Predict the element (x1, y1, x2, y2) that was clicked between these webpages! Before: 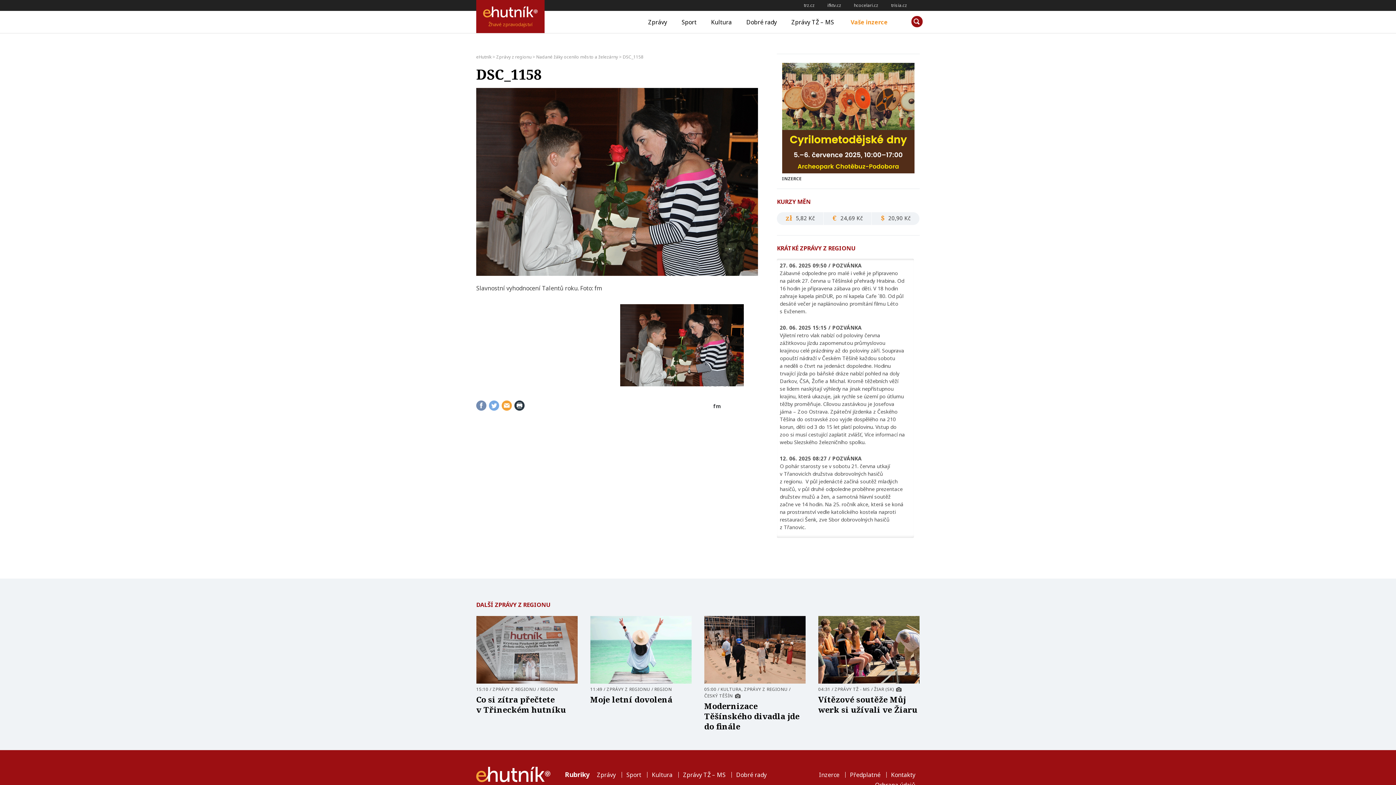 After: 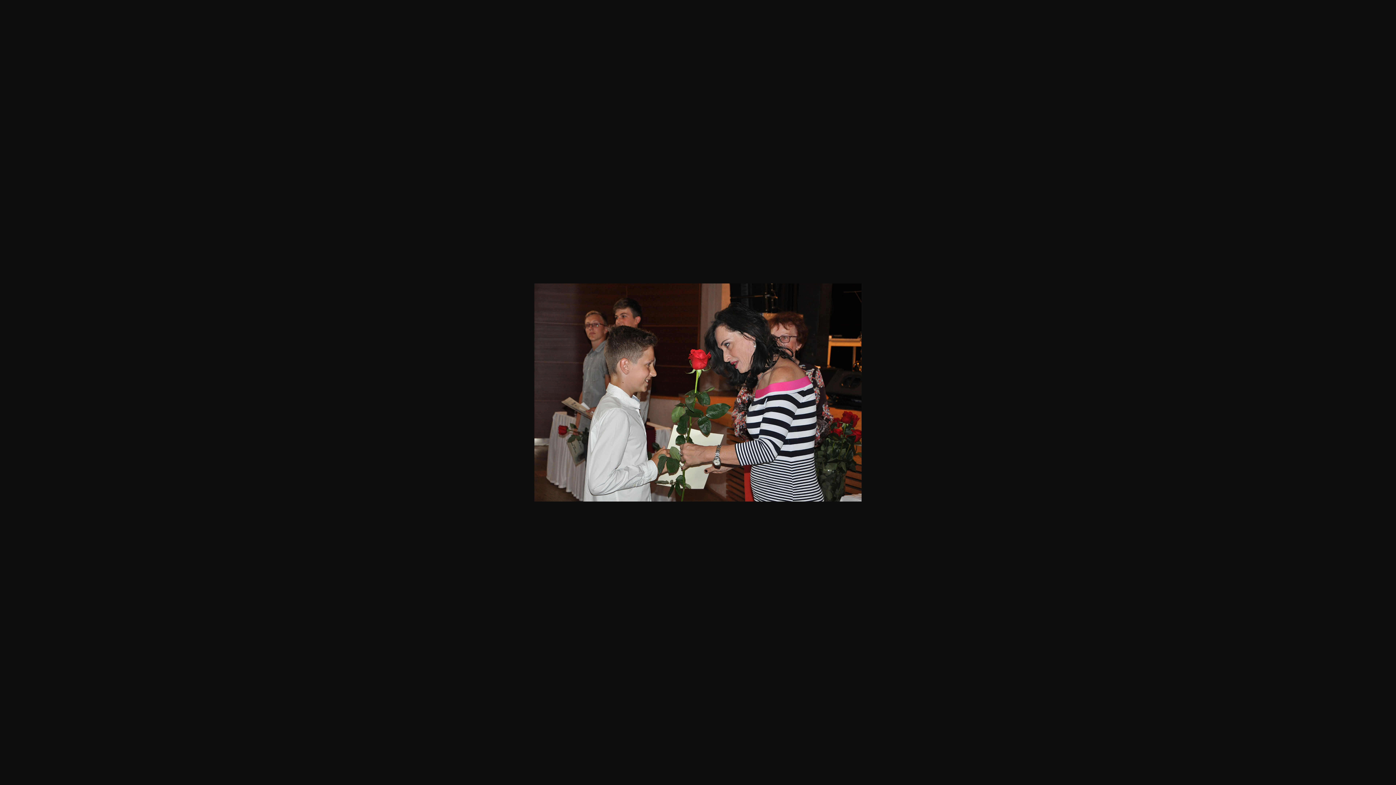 Action: bbox: (620, 380, 744, 388)